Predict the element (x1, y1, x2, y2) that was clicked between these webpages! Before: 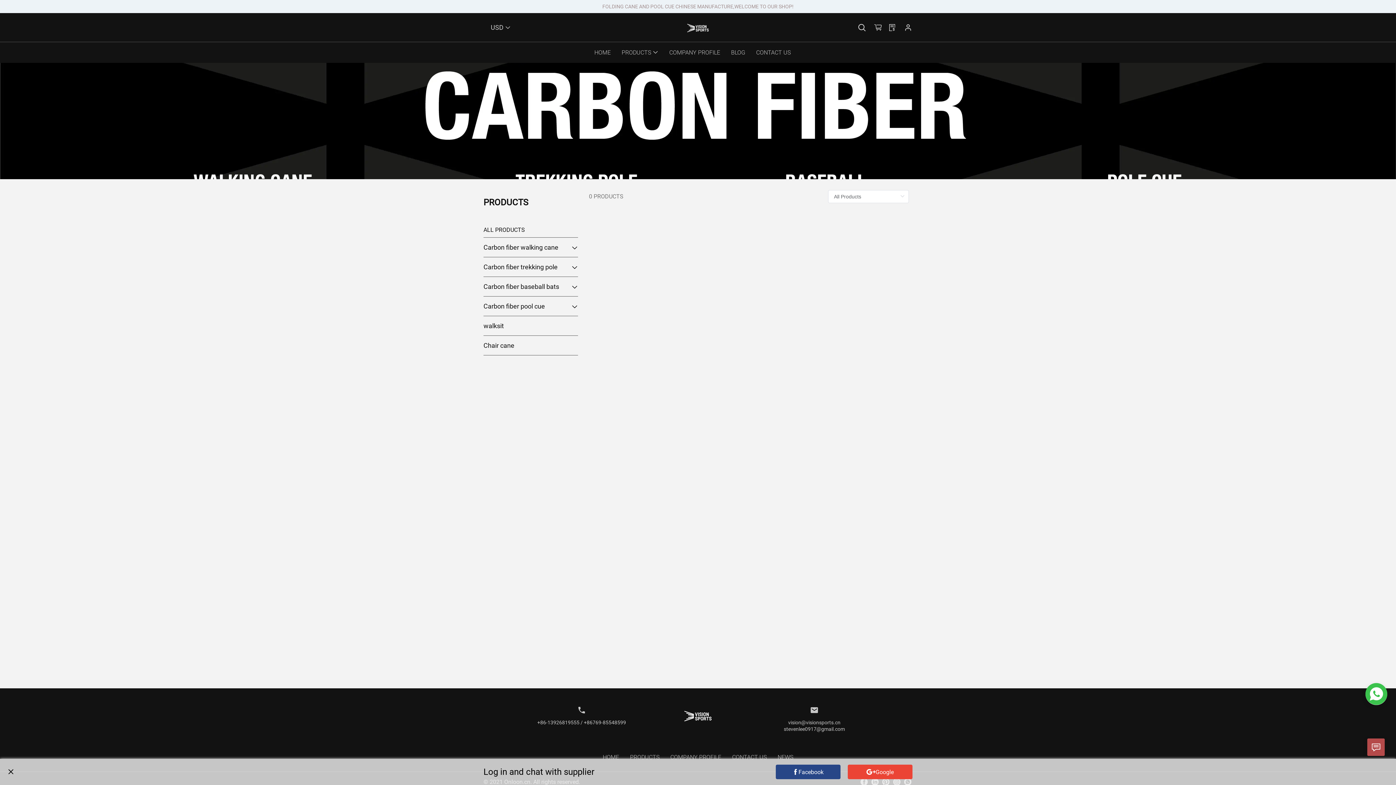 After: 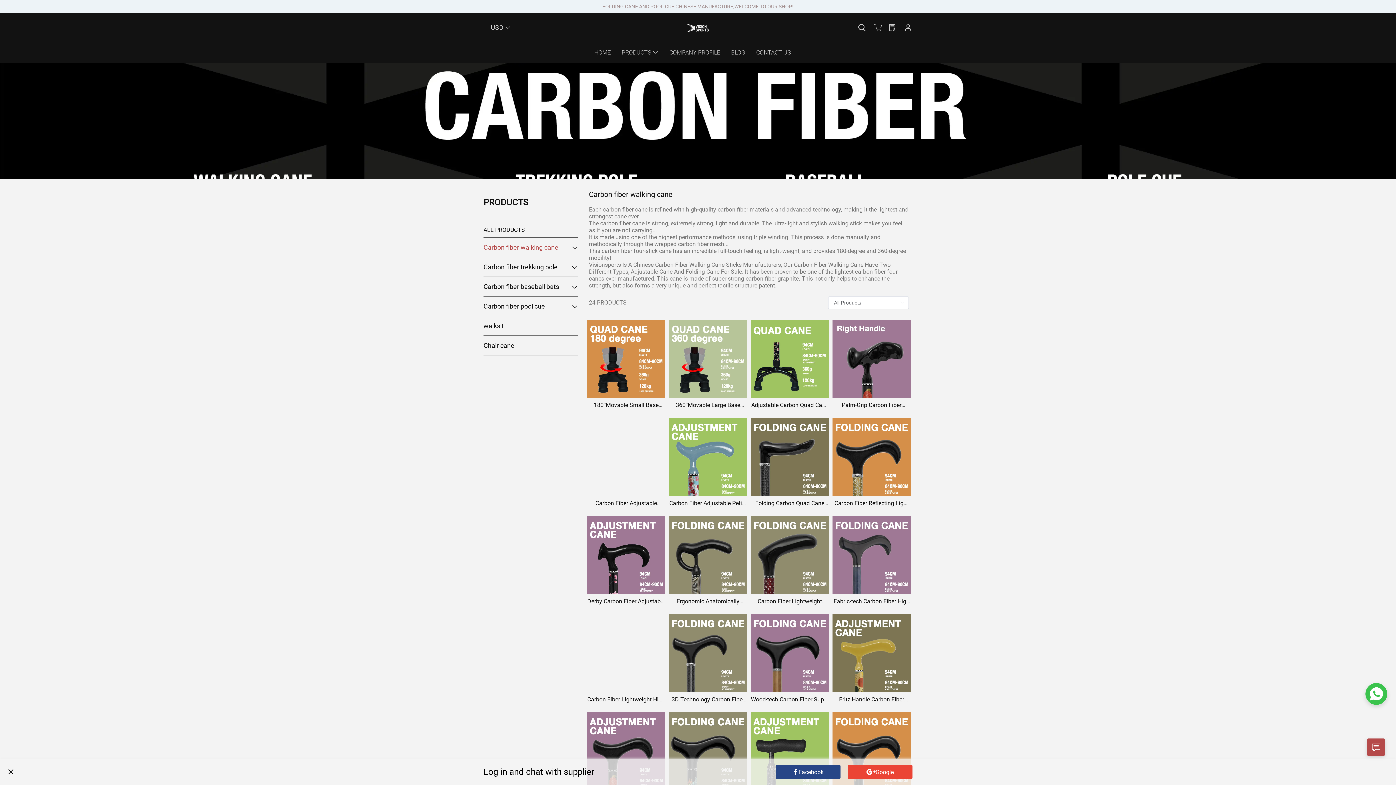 Action: label: Carbon fiber walking cane bbox: (483, 243, 558, 251)